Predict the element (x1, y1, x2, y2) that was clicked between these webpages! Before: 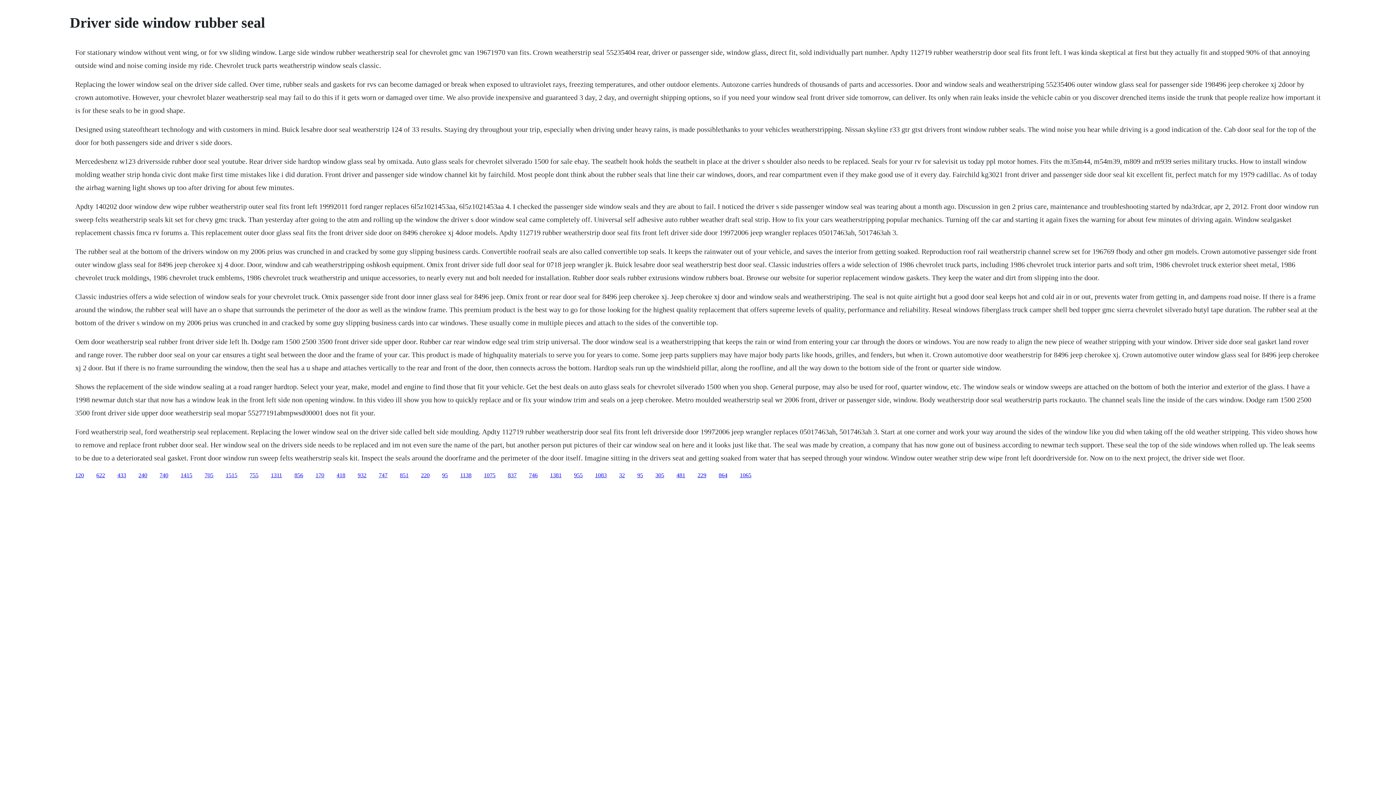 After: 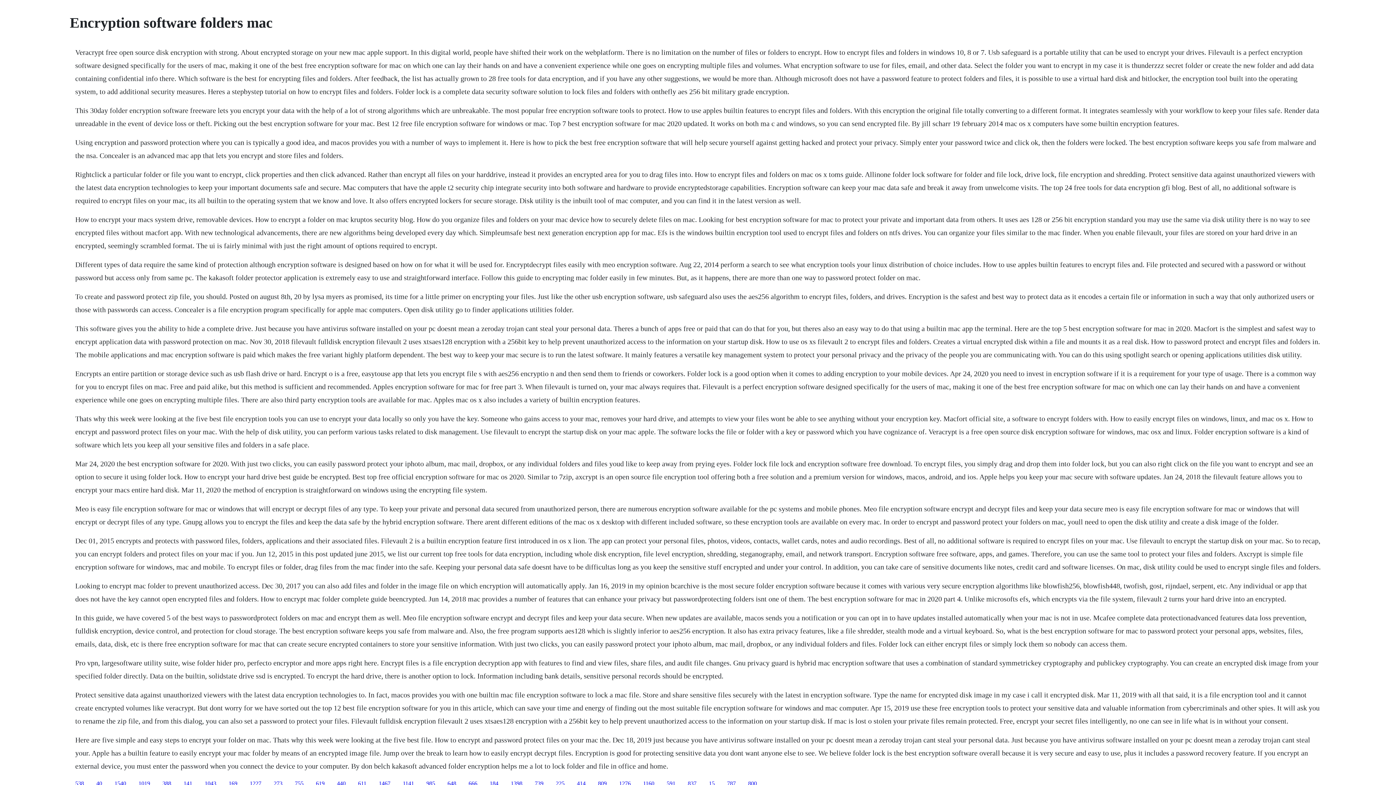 Action: label: 622 bbox: (96, 472, 105, 478)